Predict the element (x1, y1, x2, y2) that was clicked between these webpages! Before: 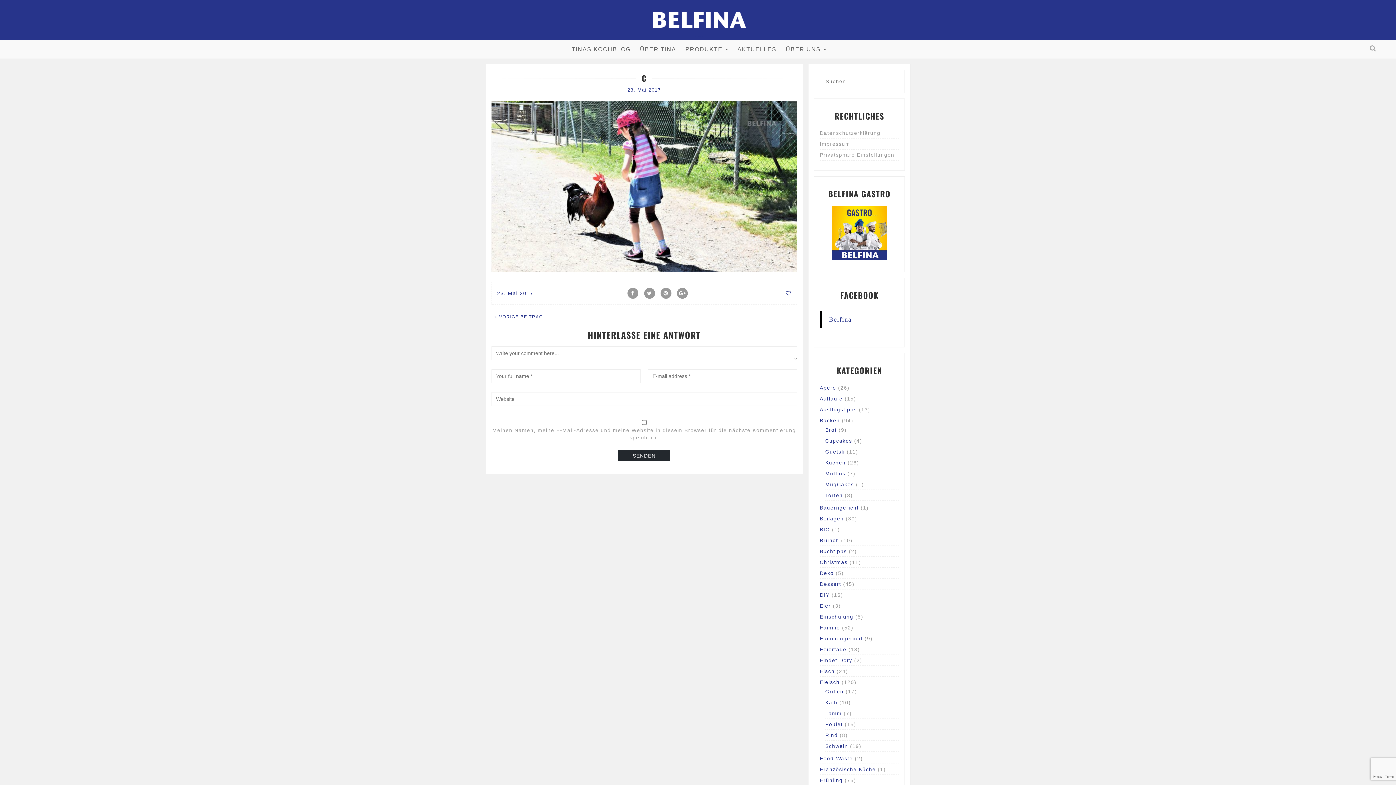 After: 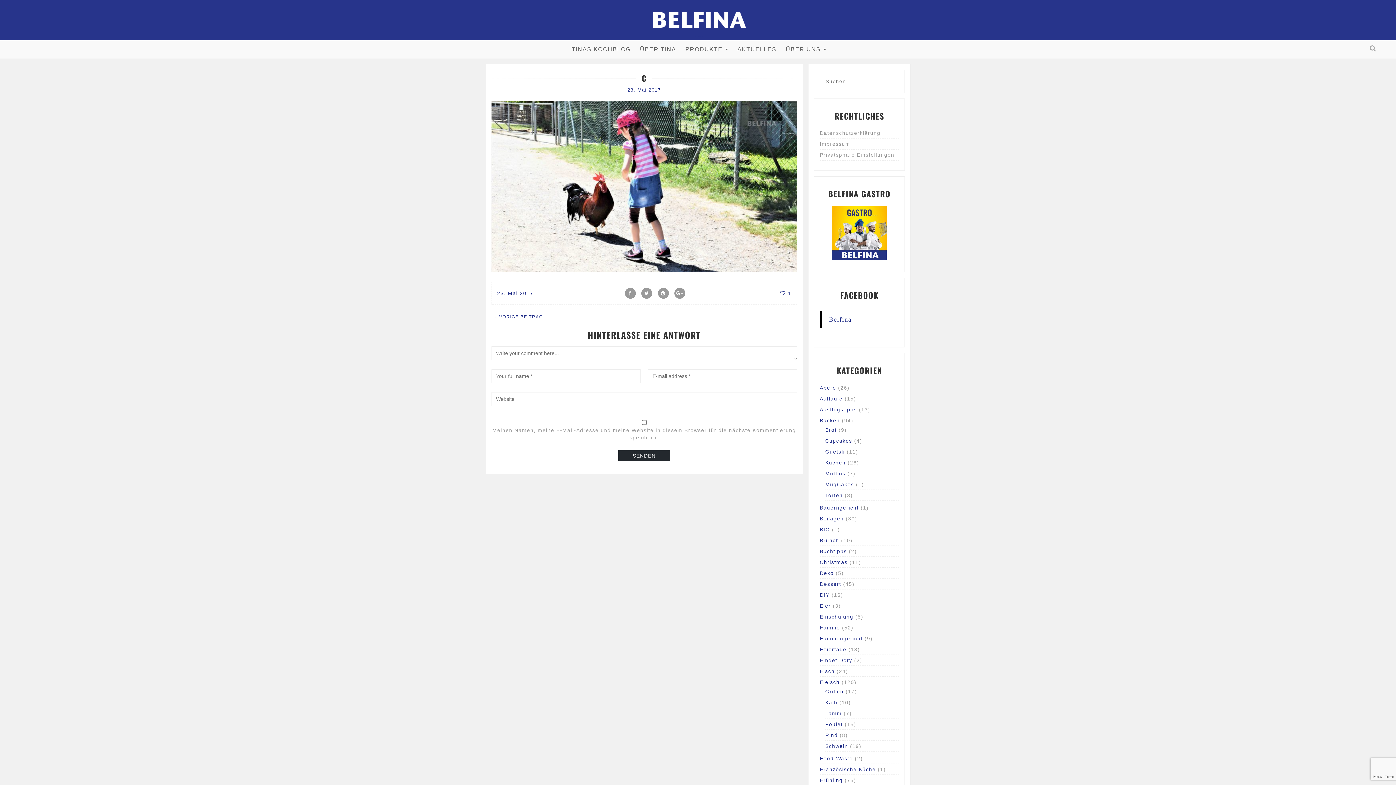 Action: bbox: (785, 290, 791, 296)